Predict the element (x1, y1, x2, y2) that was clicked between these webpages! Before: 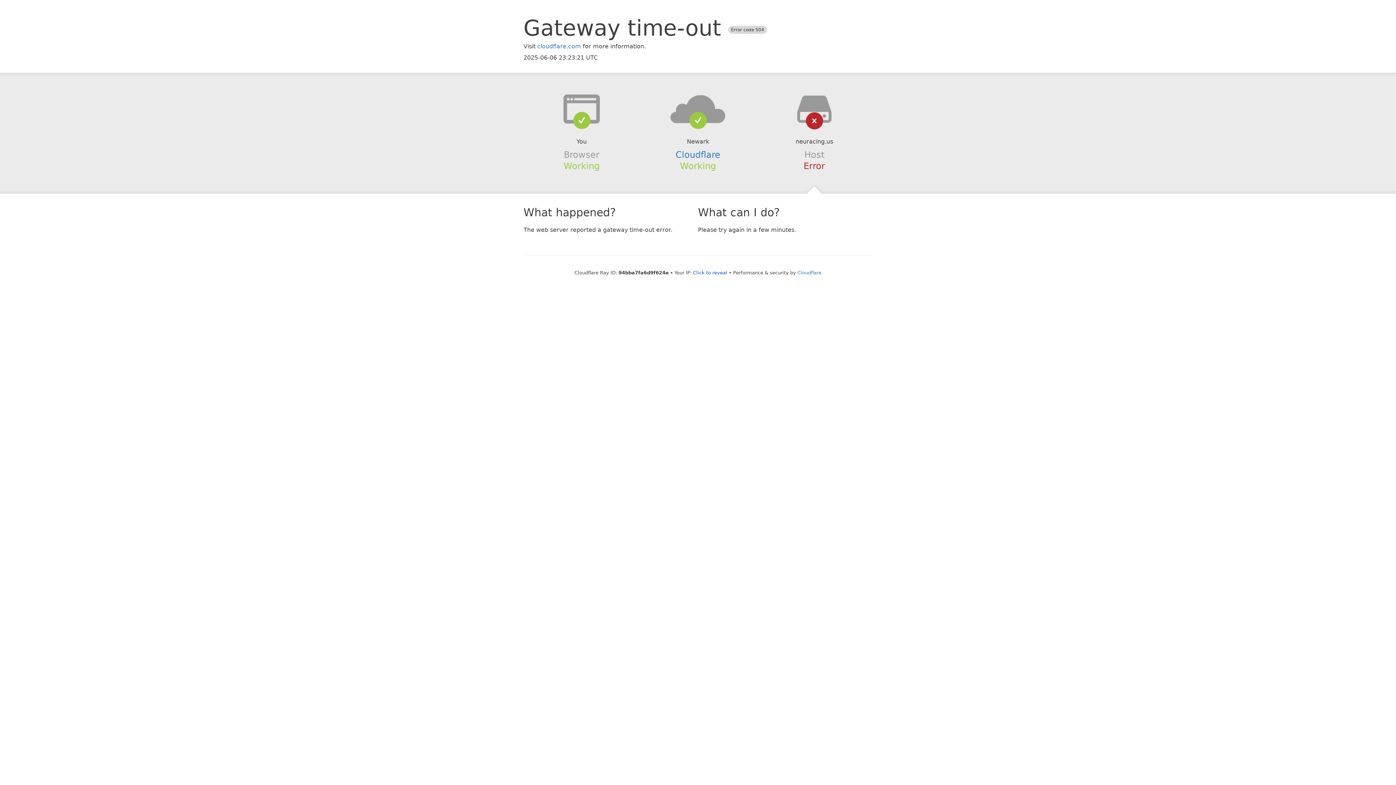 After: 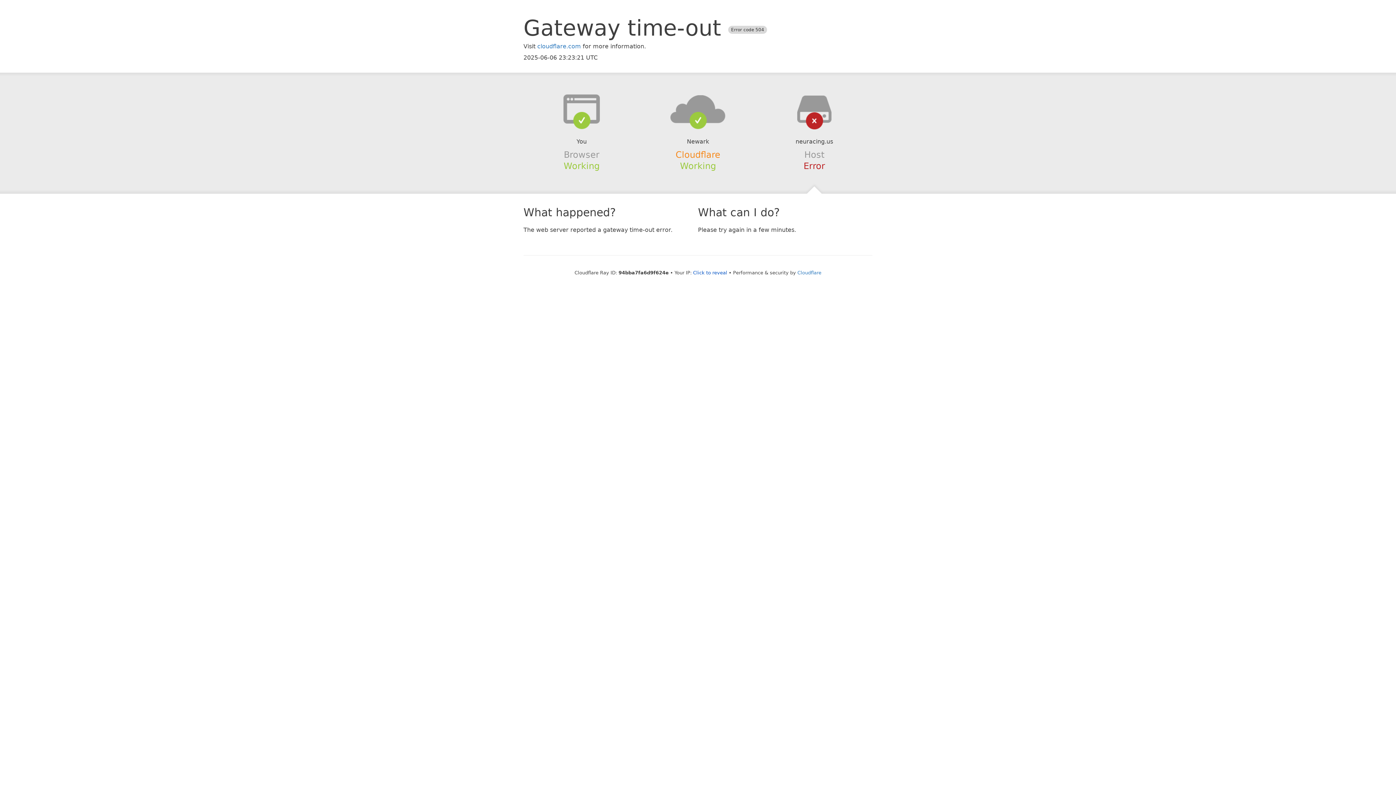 Action: bbox: (675, 149, 720, 159) label: Cloudflare